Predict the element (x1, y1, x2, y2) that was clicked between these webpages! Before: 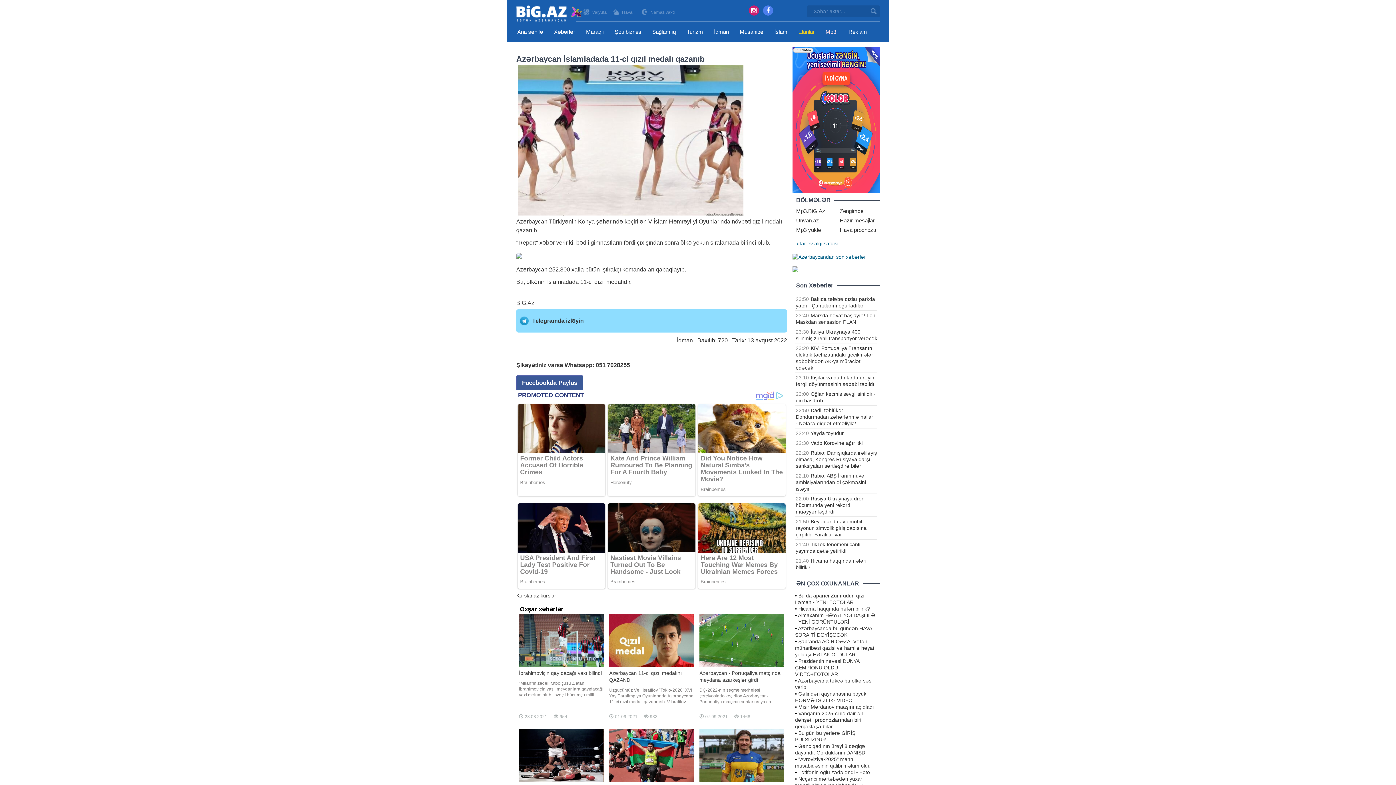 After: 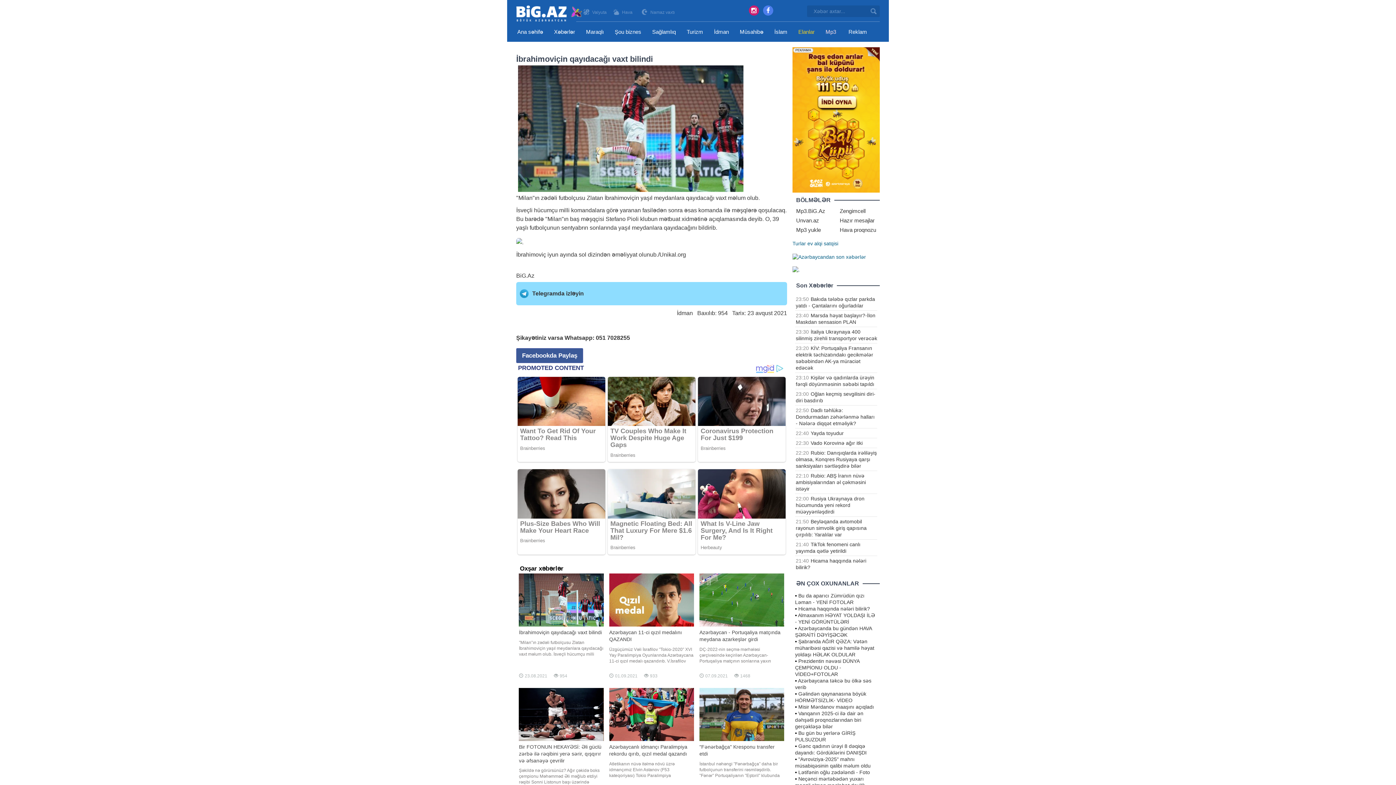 Action: label: İbrahimoviçin qayıdacağı vaxt bilindi bbox: (519, 614, 603, 677)